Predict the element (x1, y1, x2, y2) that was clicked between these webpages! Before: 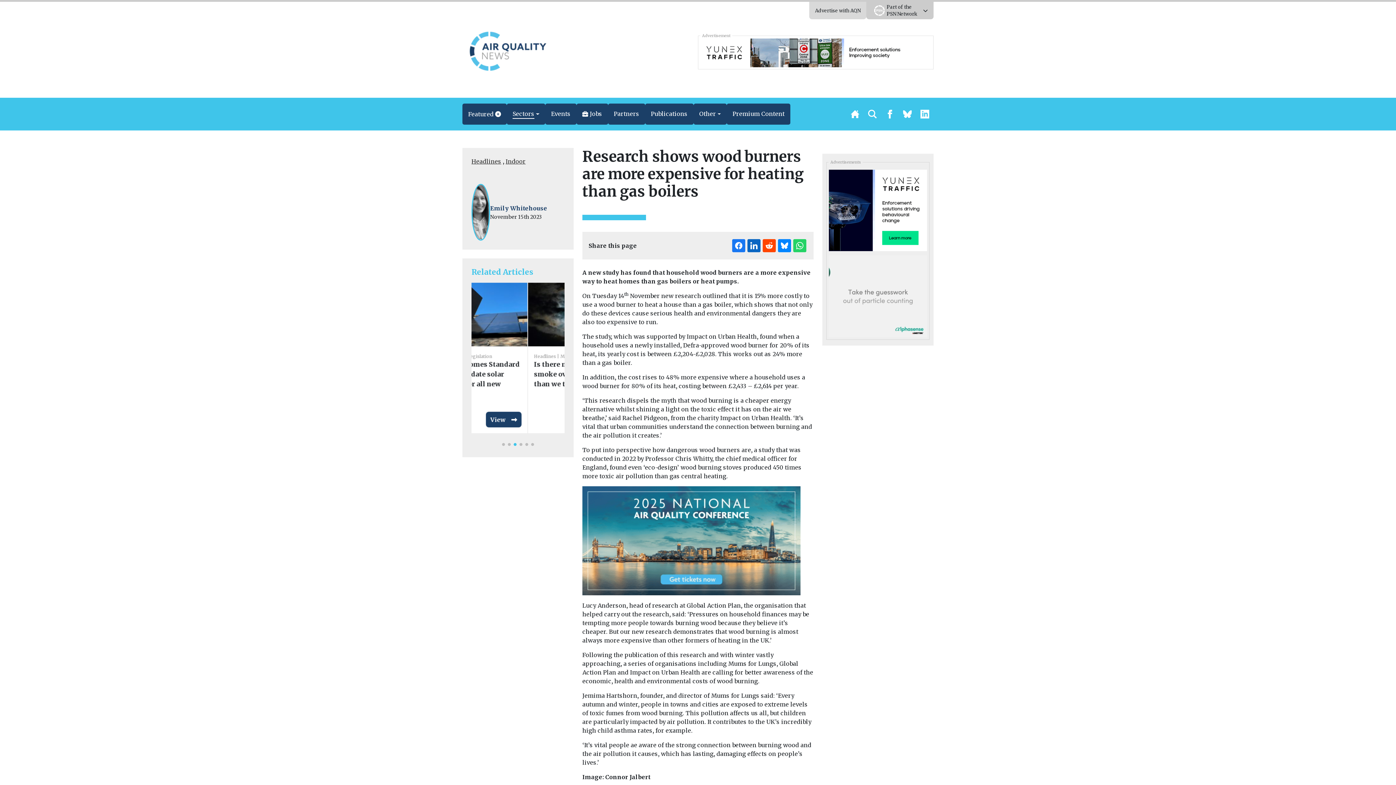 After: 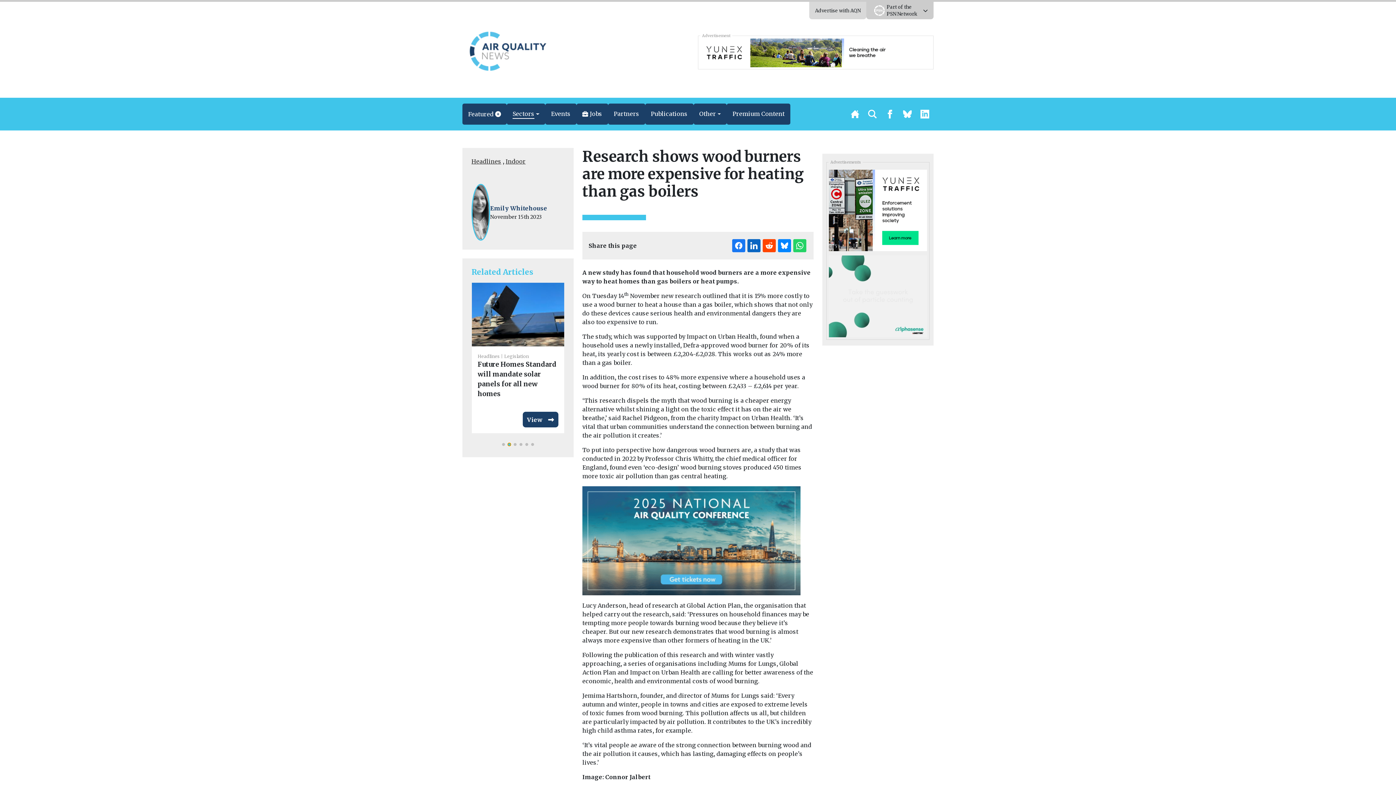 Action: label: Go to slide 2 bbox: (508, 443, 510, 446)